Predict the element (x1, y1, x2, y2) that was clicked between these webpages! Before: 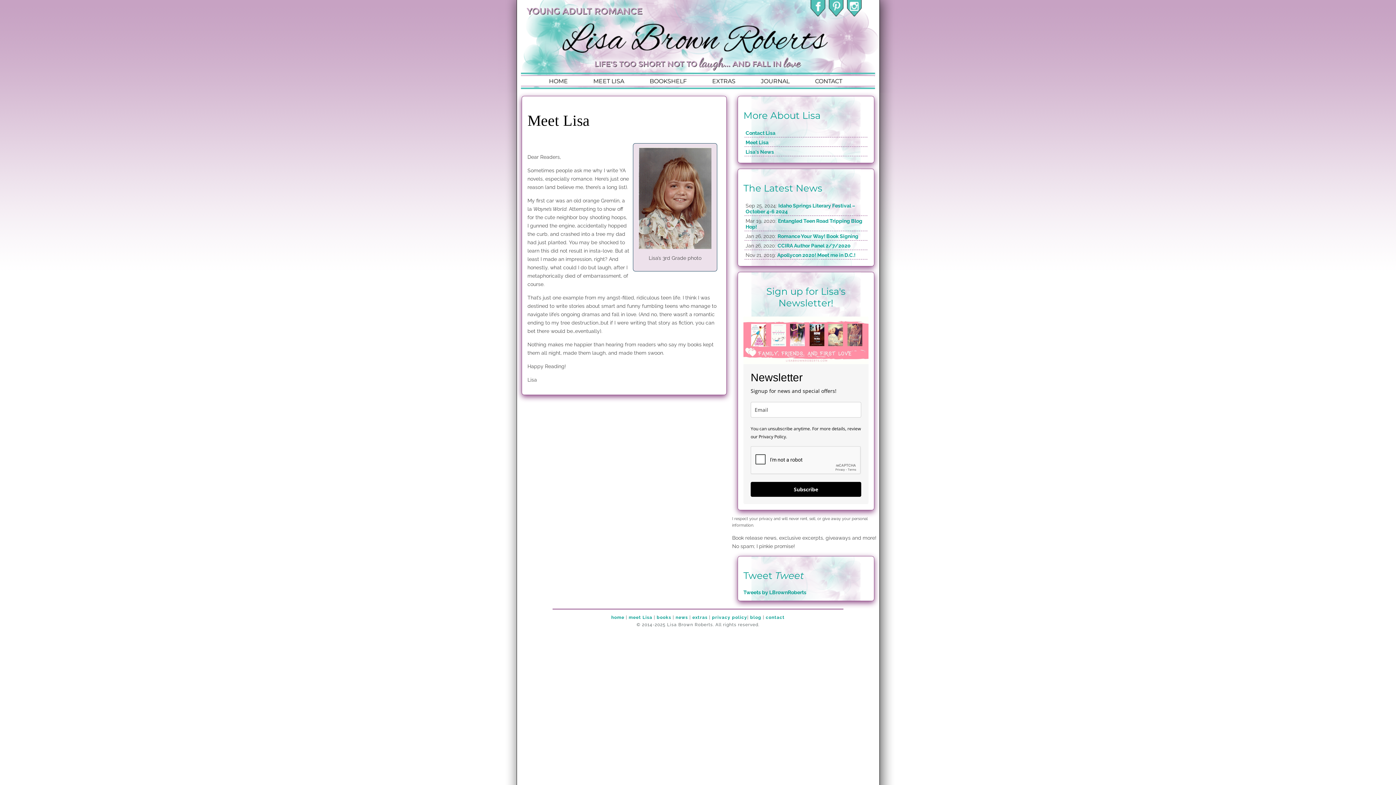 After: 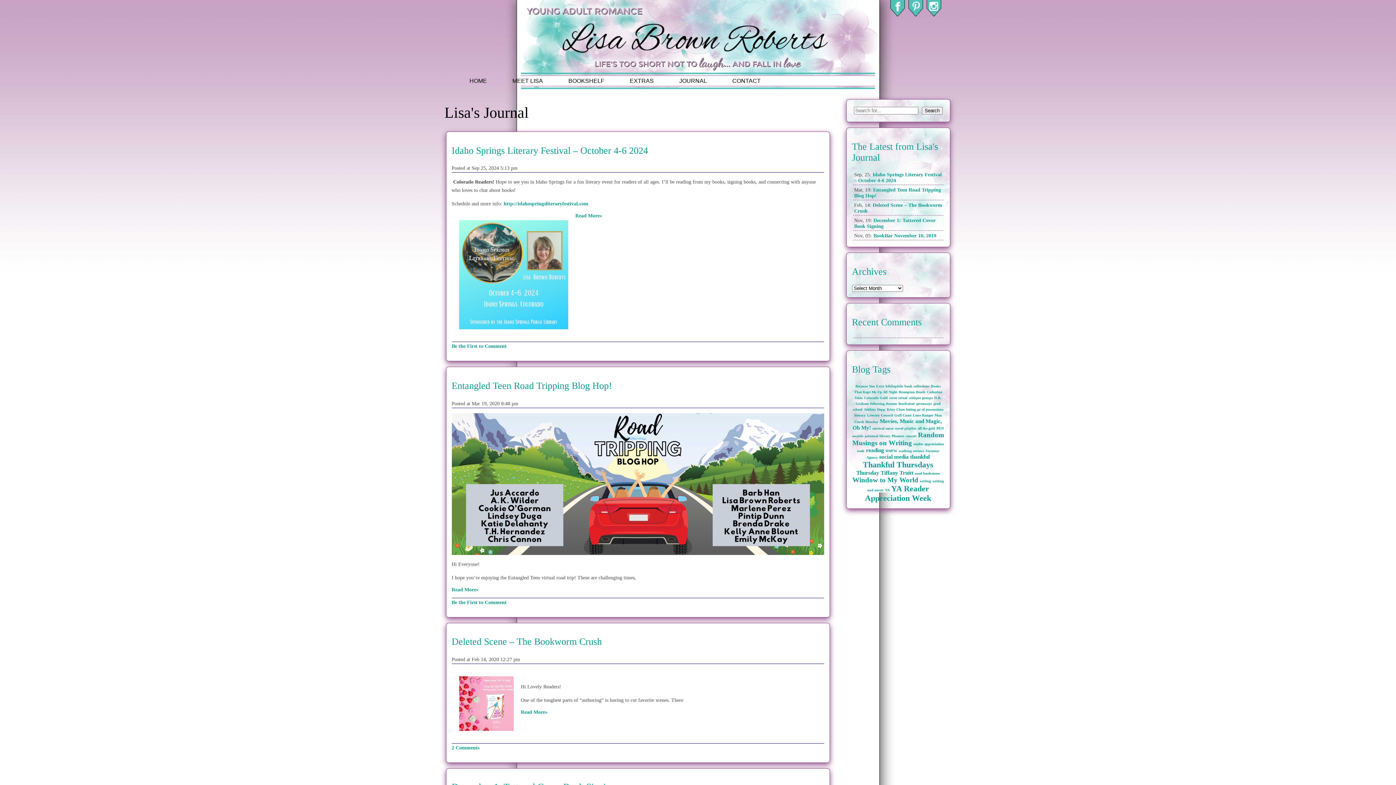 Action: label: blog bbox: (750, 615, 761, 620)